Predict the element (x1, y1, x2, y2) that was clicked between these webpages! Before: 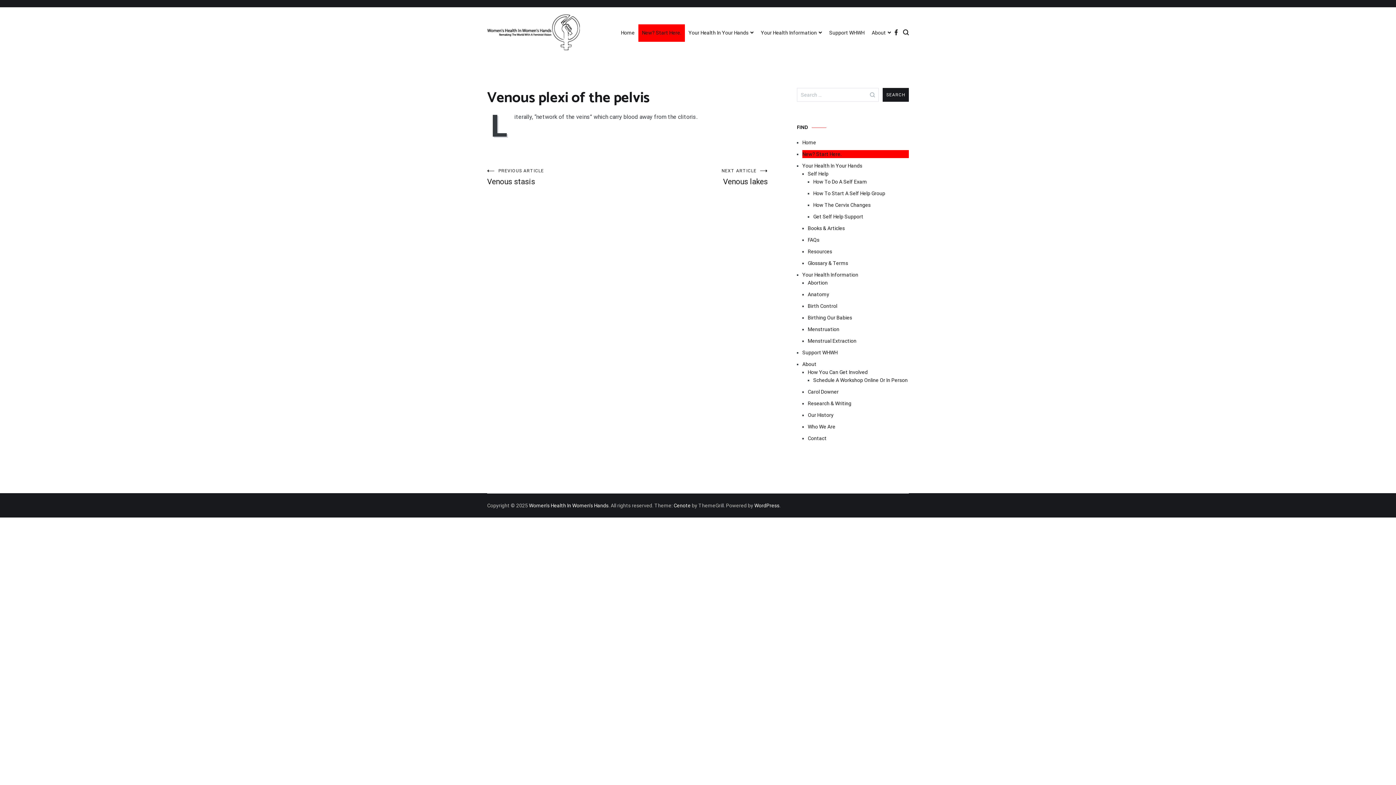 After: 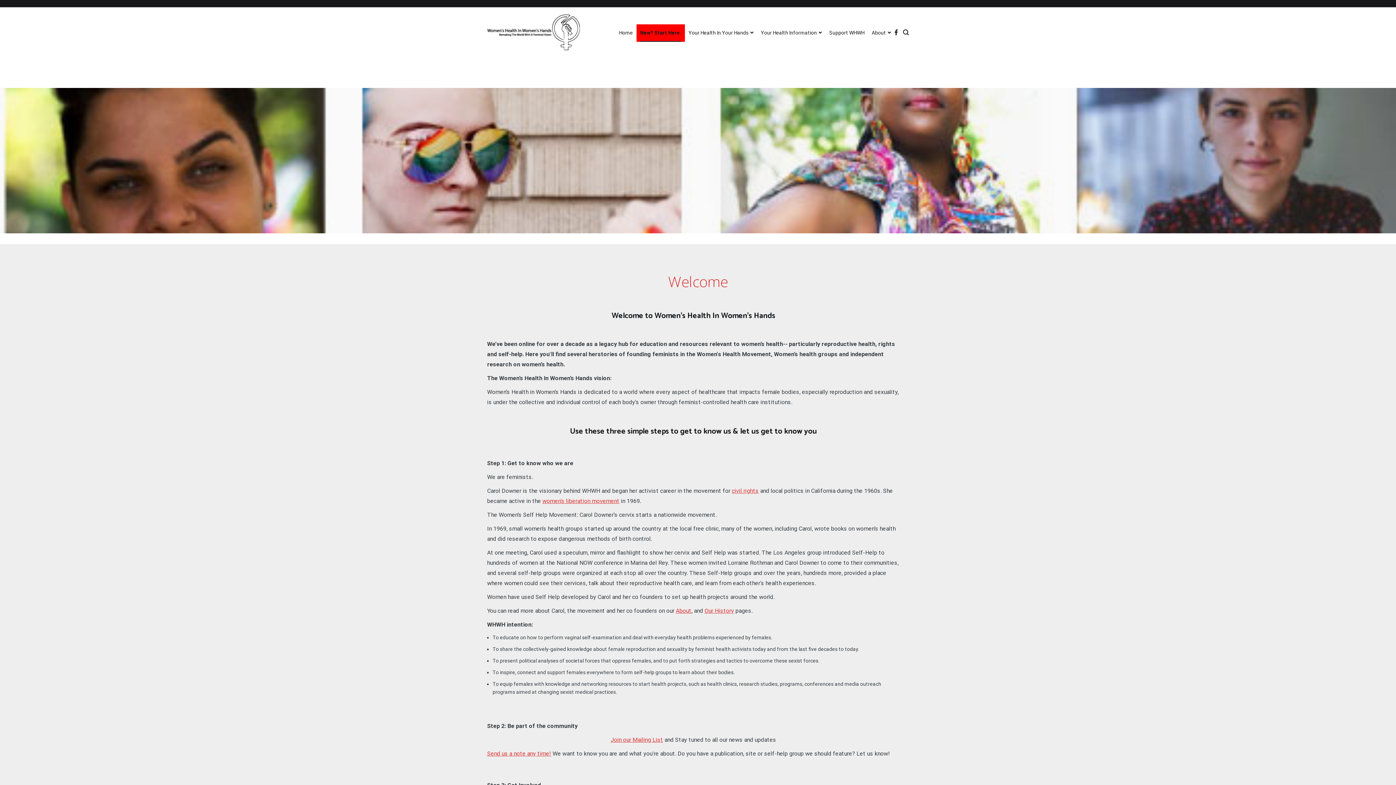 Action: bbox: (802, 150, 909, 158) label: New? Start Here.